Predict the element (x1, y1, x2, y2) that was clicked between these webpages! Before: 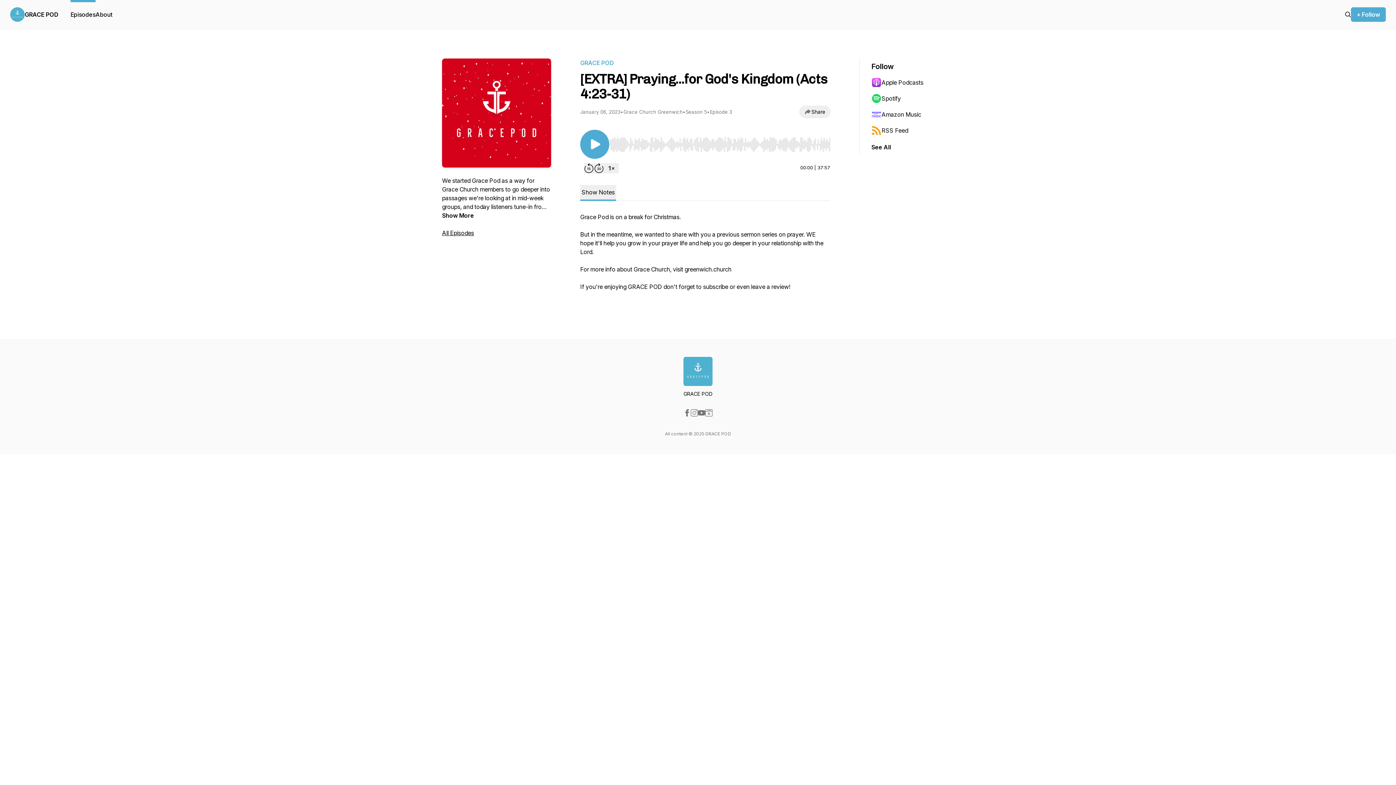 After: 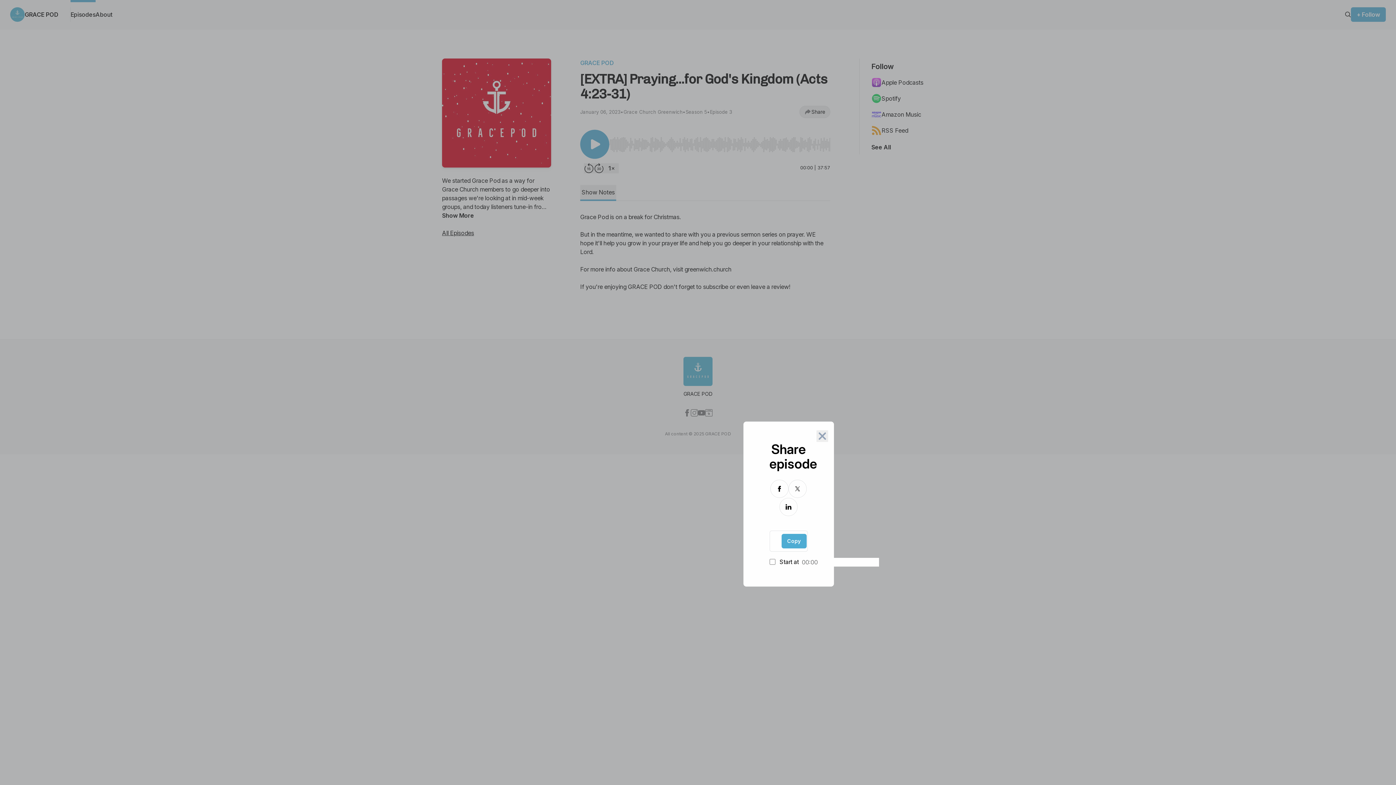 Action: label: Share bbox: (799, 105, 830, 118)